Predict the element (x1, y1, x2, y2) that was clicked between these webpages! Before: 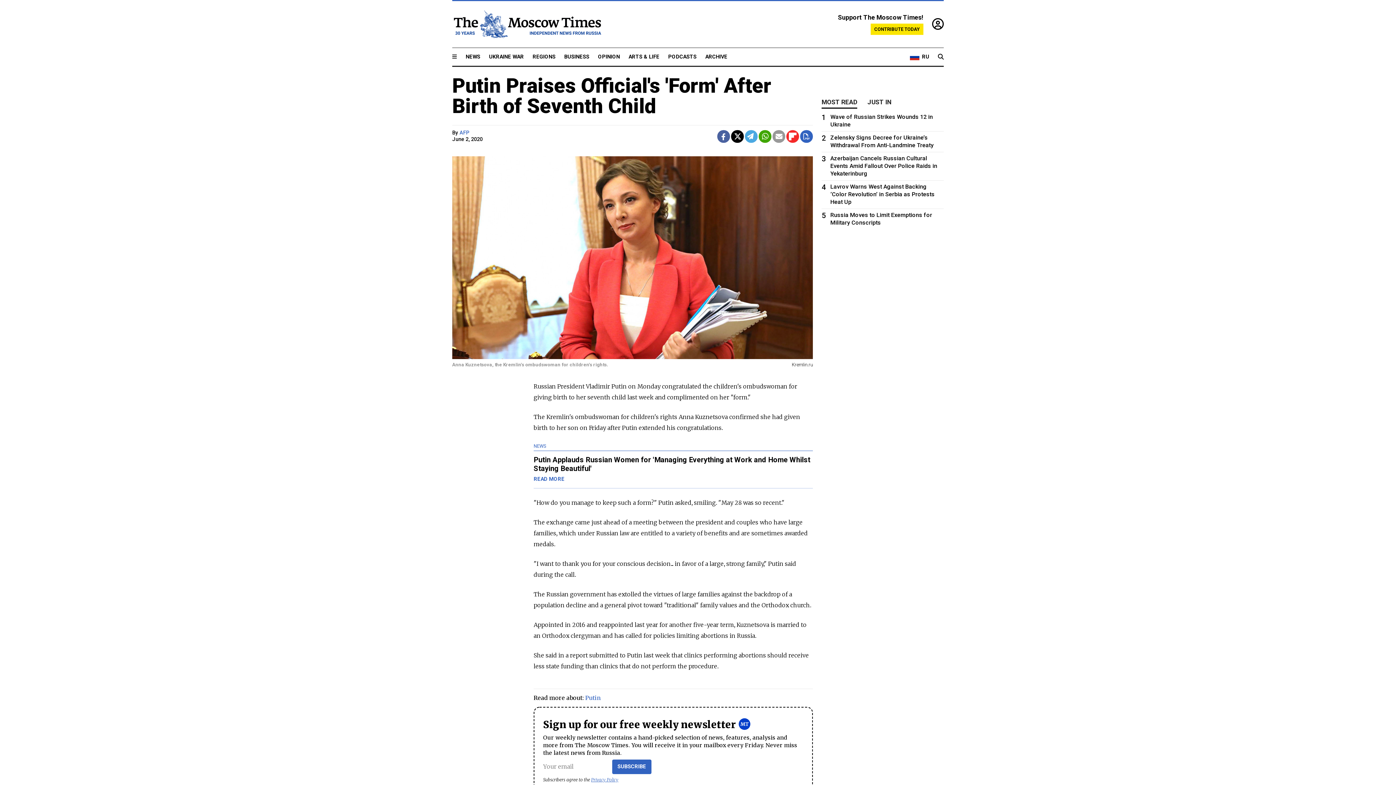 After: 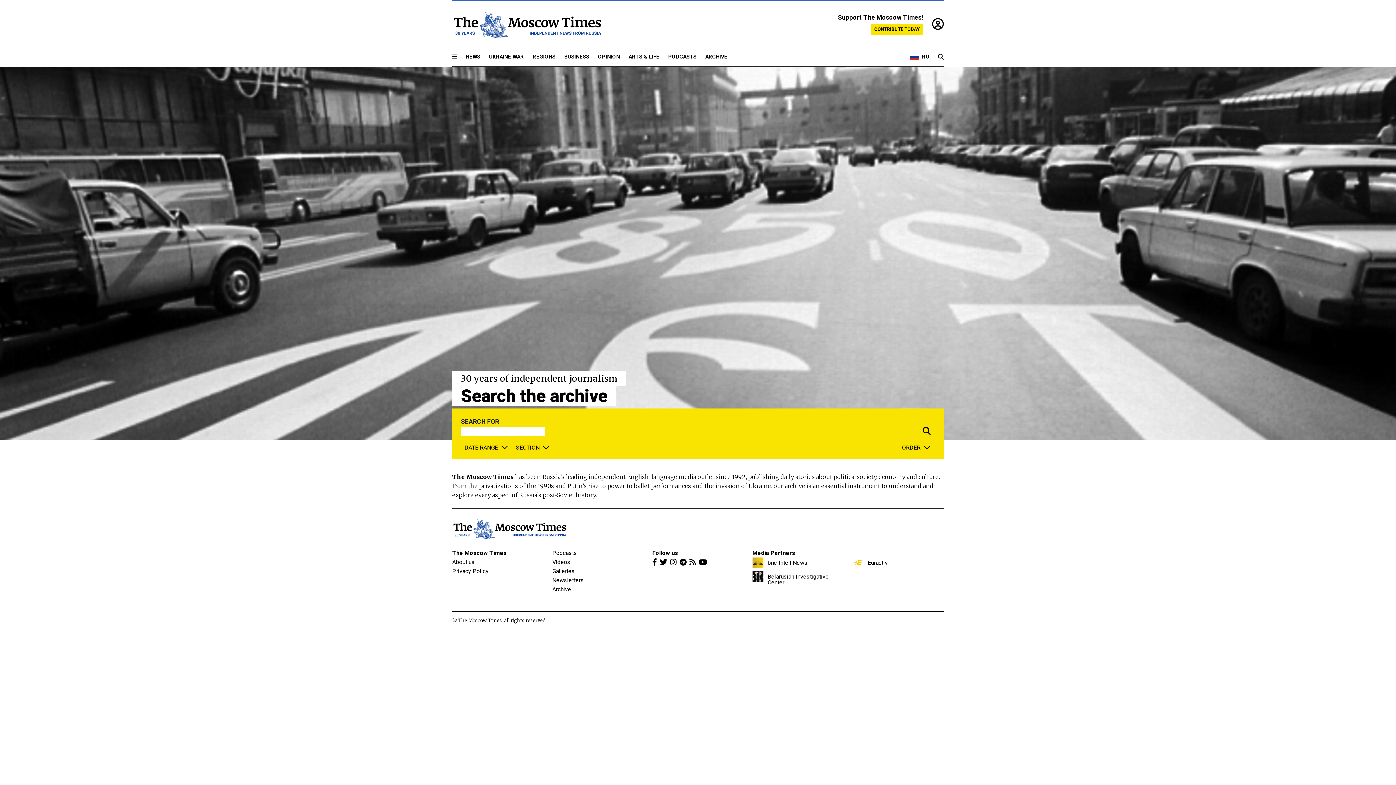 Action: bbox: (938, 52, 944, 61)